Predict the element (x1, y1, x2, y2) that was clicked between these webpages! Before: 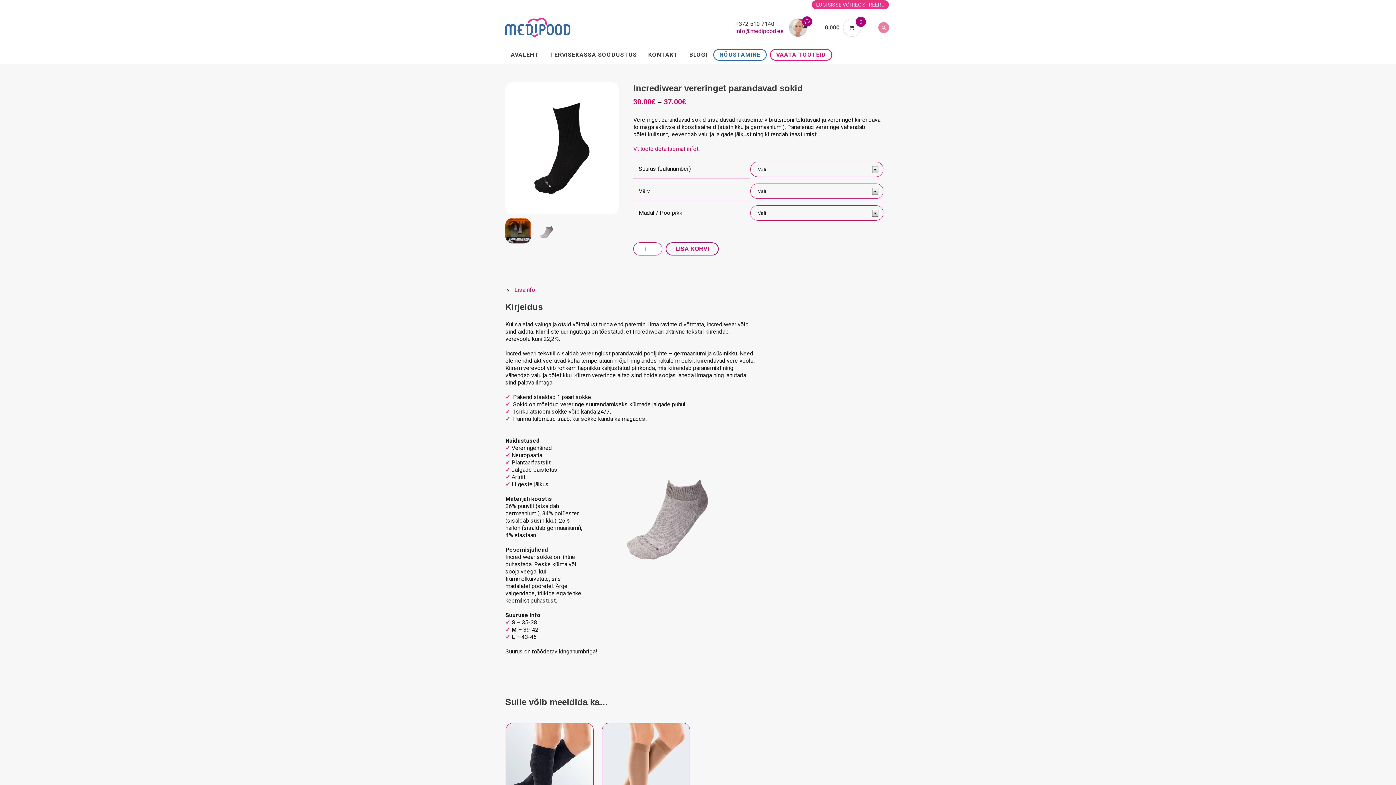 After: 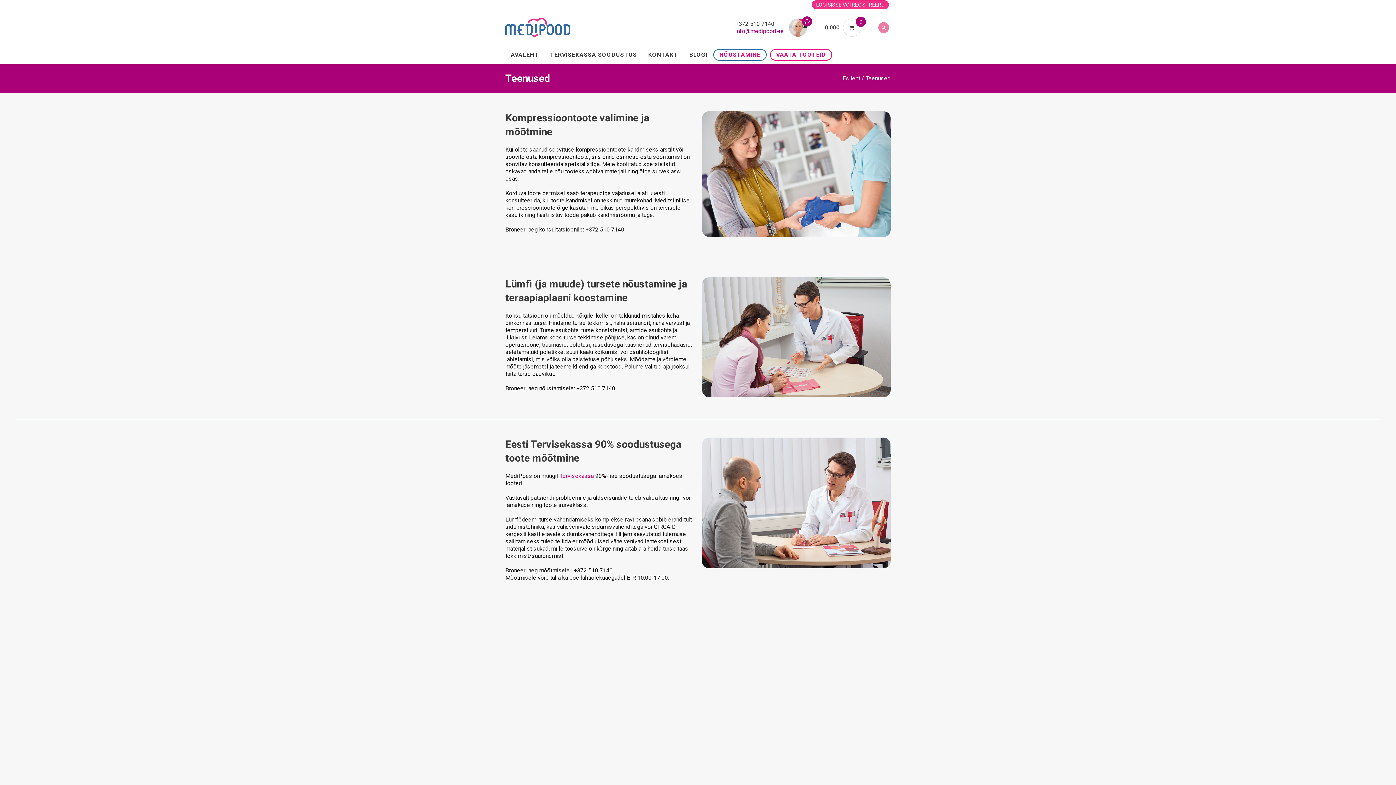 Action: label: NÕUSTAMINE bbox: (714, 49, 766, 60)